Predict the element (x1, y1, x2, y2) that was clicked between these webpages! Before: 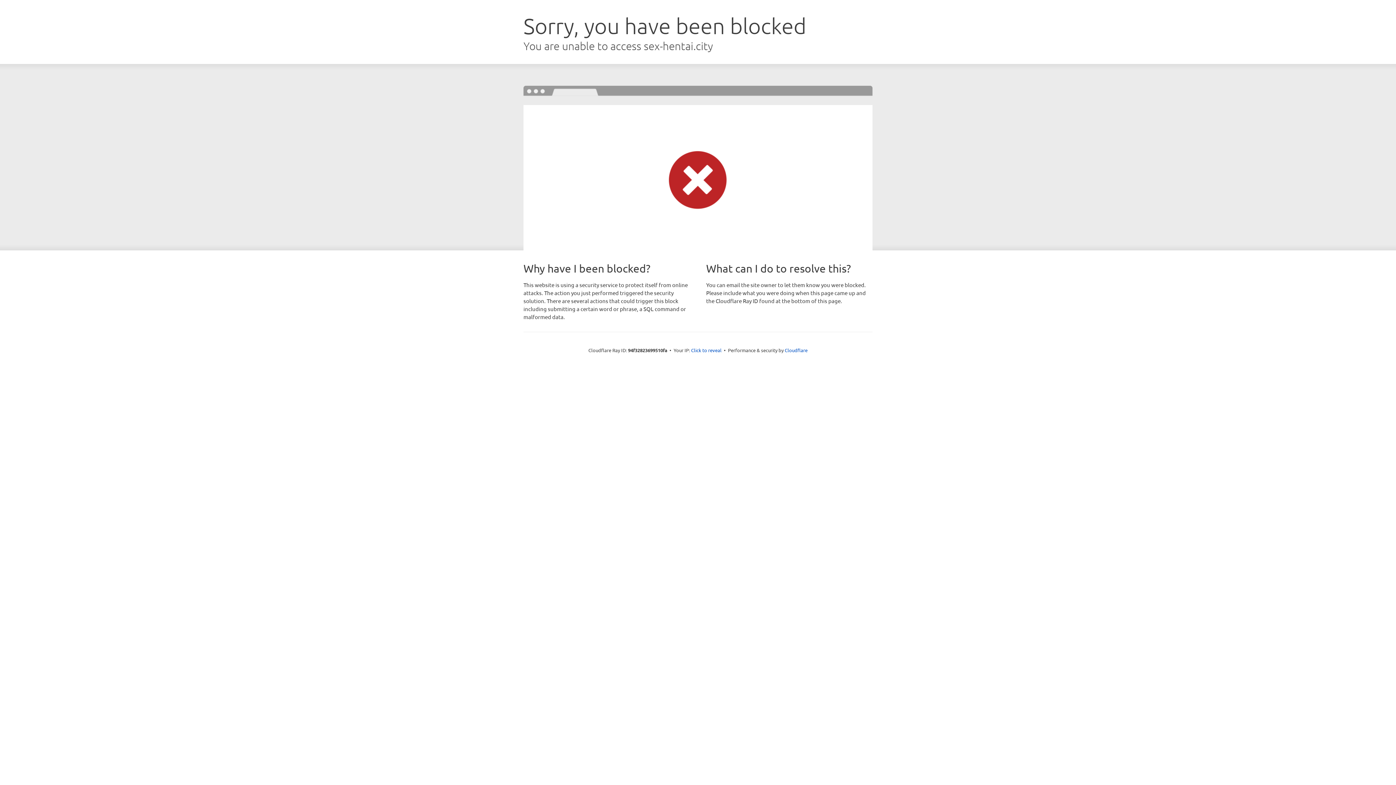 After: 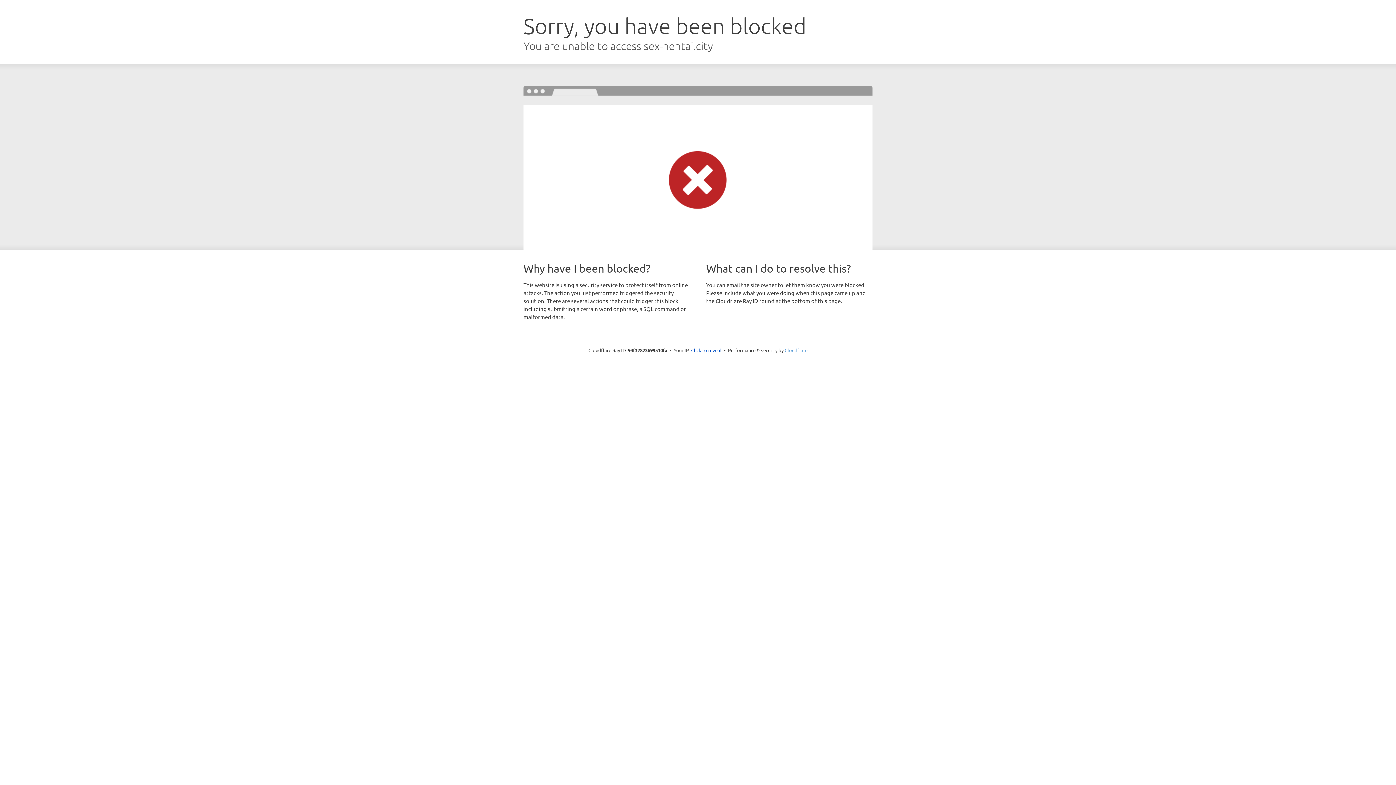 Action: bbox: (784, 347, 807, 353) label: Cloudflare